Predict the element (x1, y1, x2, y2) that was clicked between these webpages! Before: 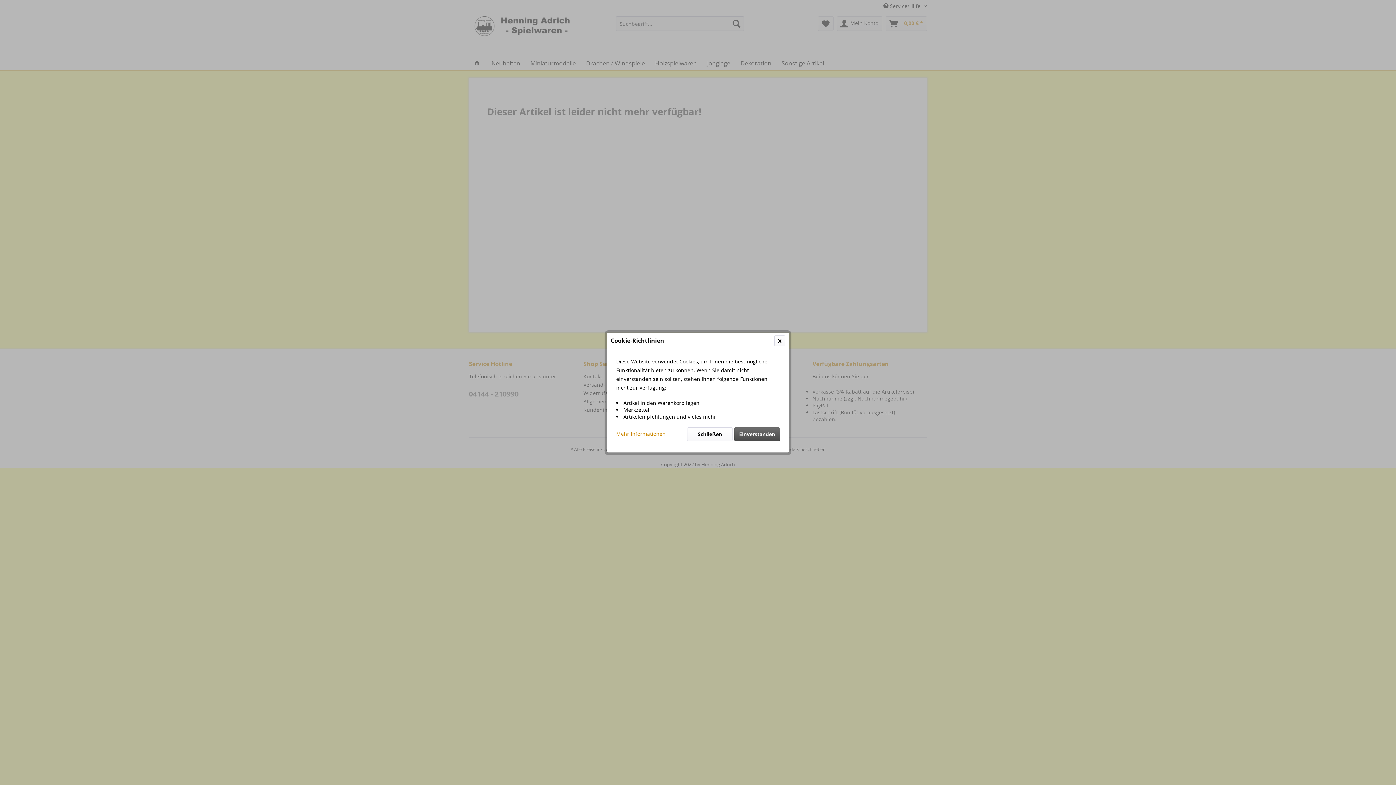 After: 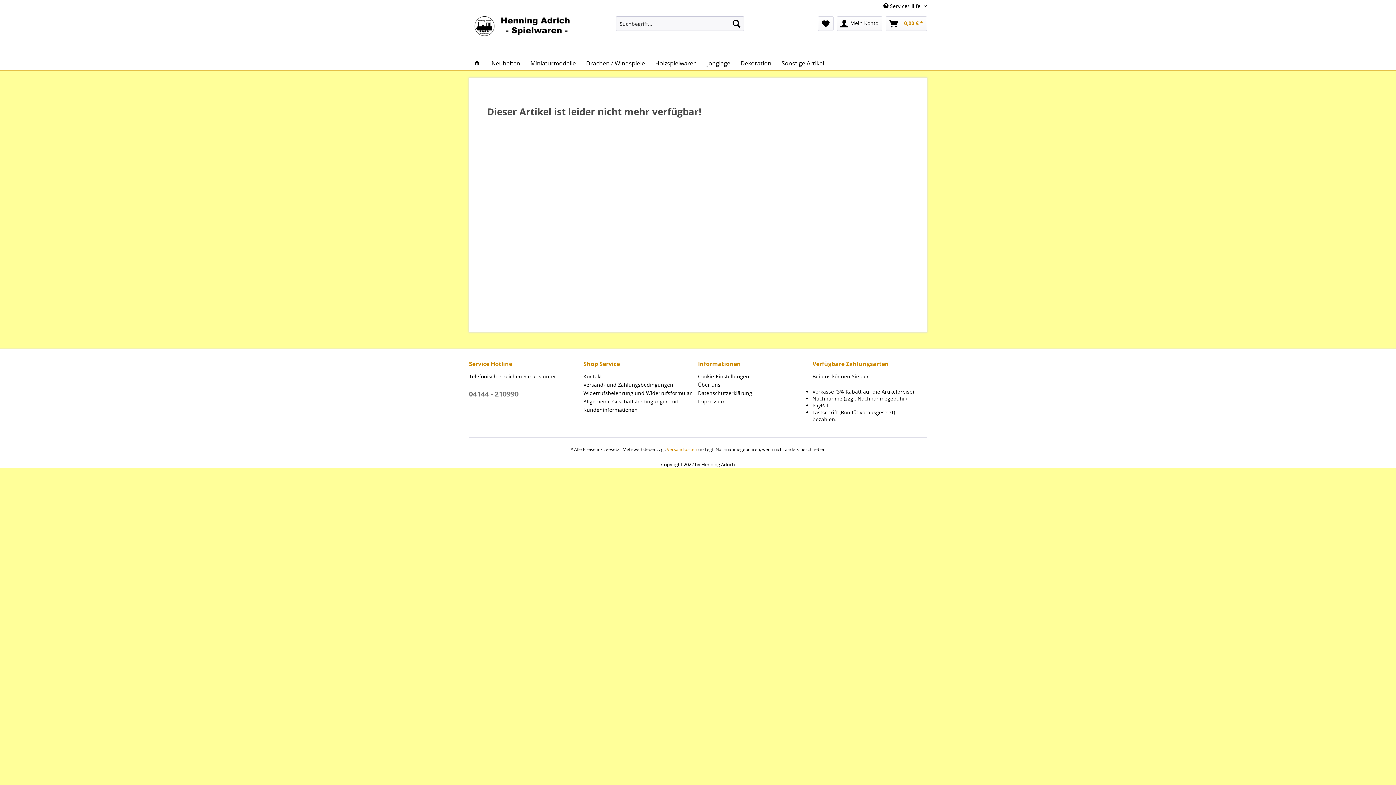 Action: label: Einverstanden bbox: (734, 427, 780, 441)